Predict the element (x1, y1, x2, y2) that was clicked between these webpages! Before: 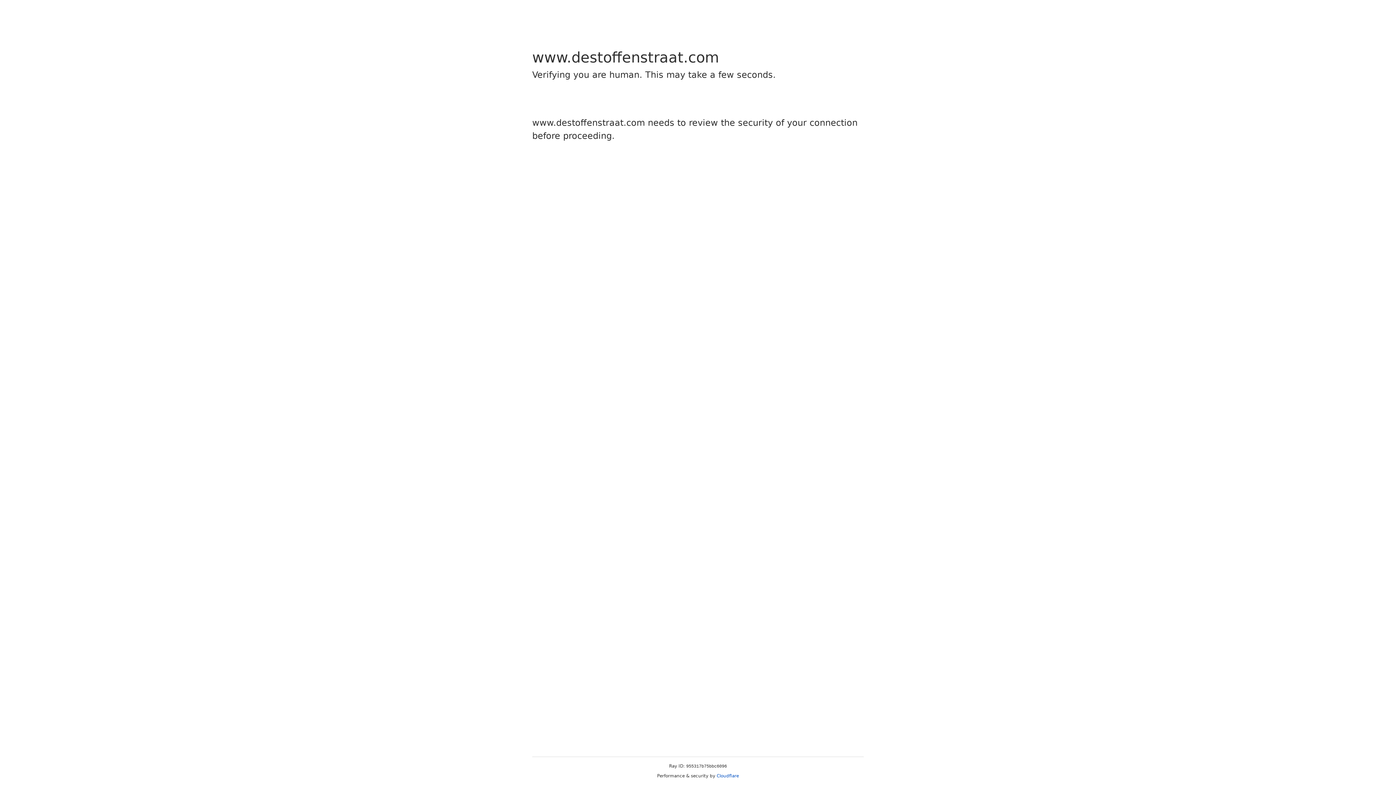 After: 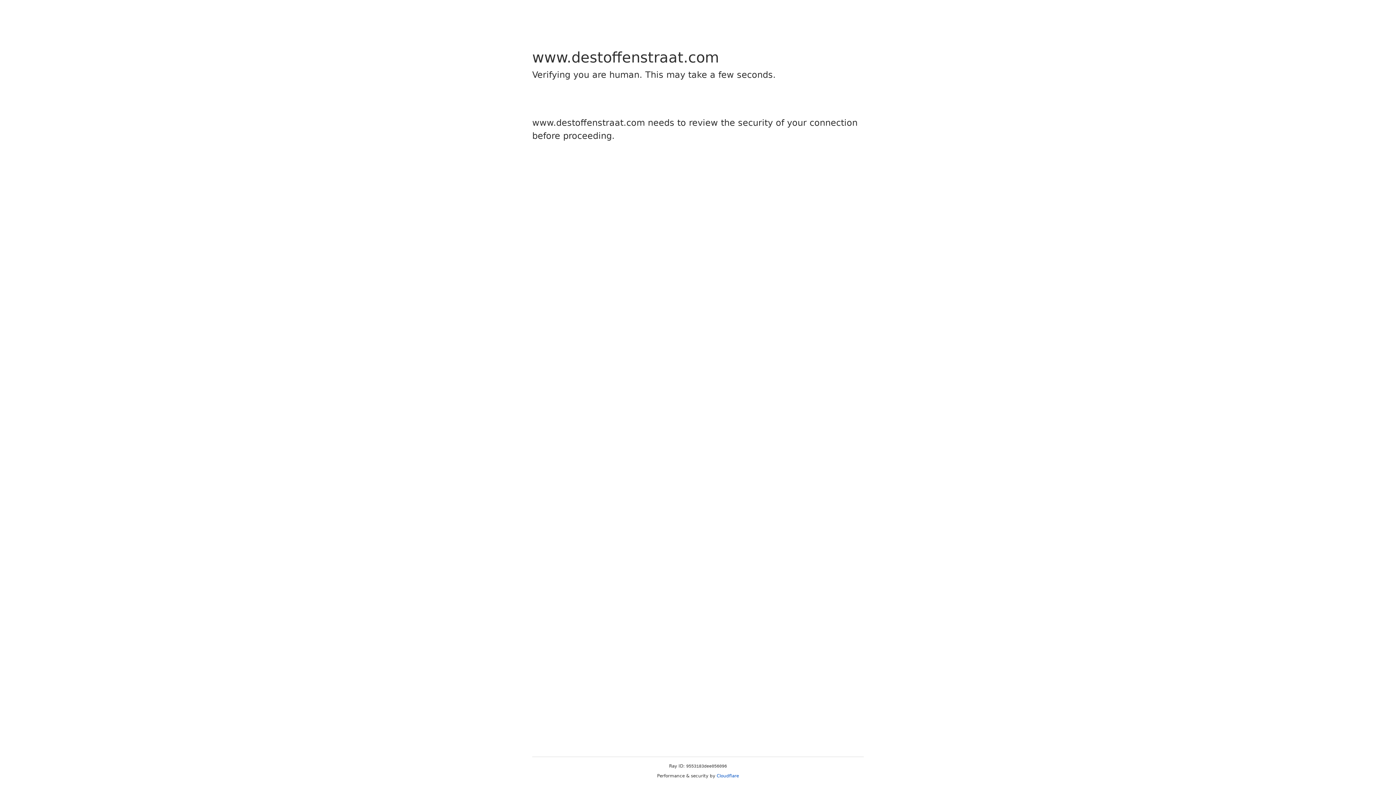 Action: label: Cloudflare bbox: (716, 773, 739, 778)